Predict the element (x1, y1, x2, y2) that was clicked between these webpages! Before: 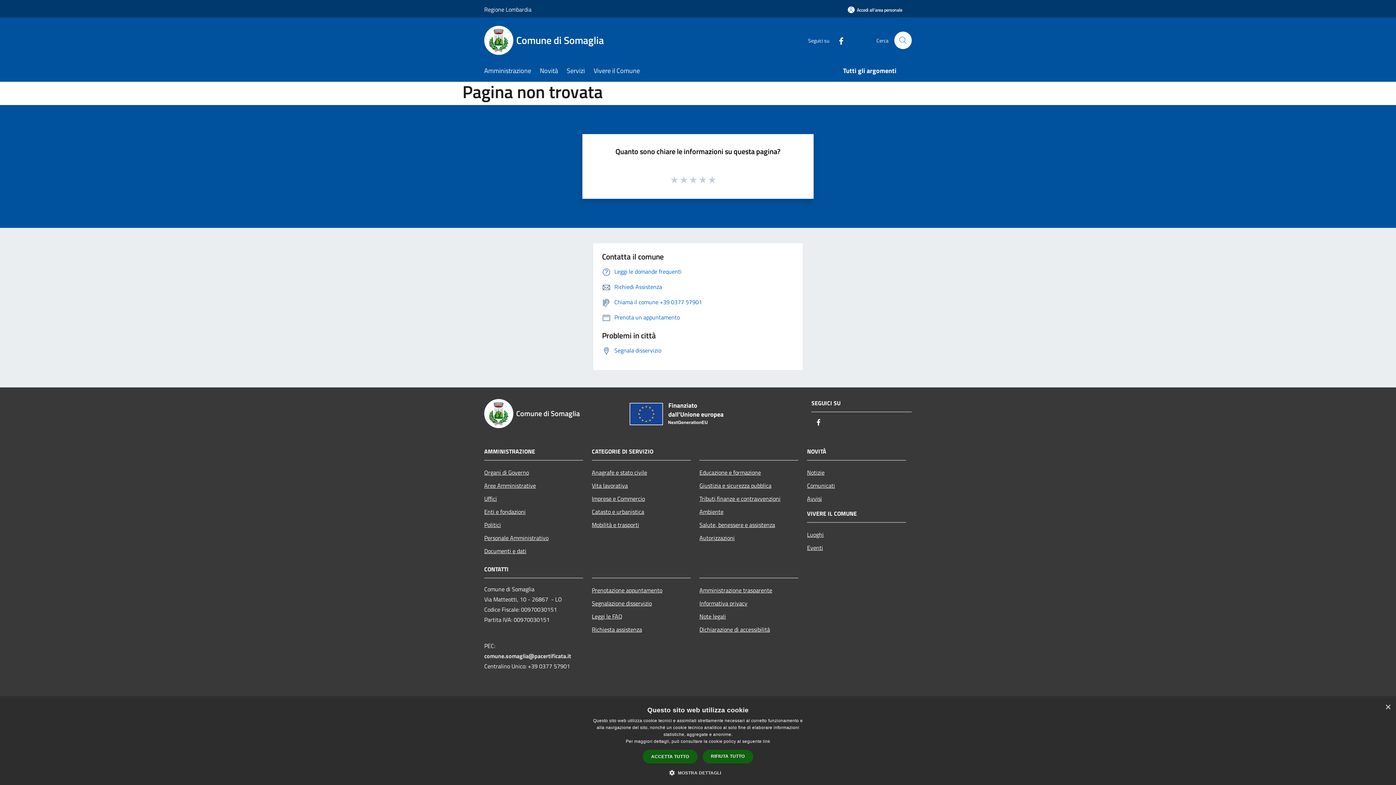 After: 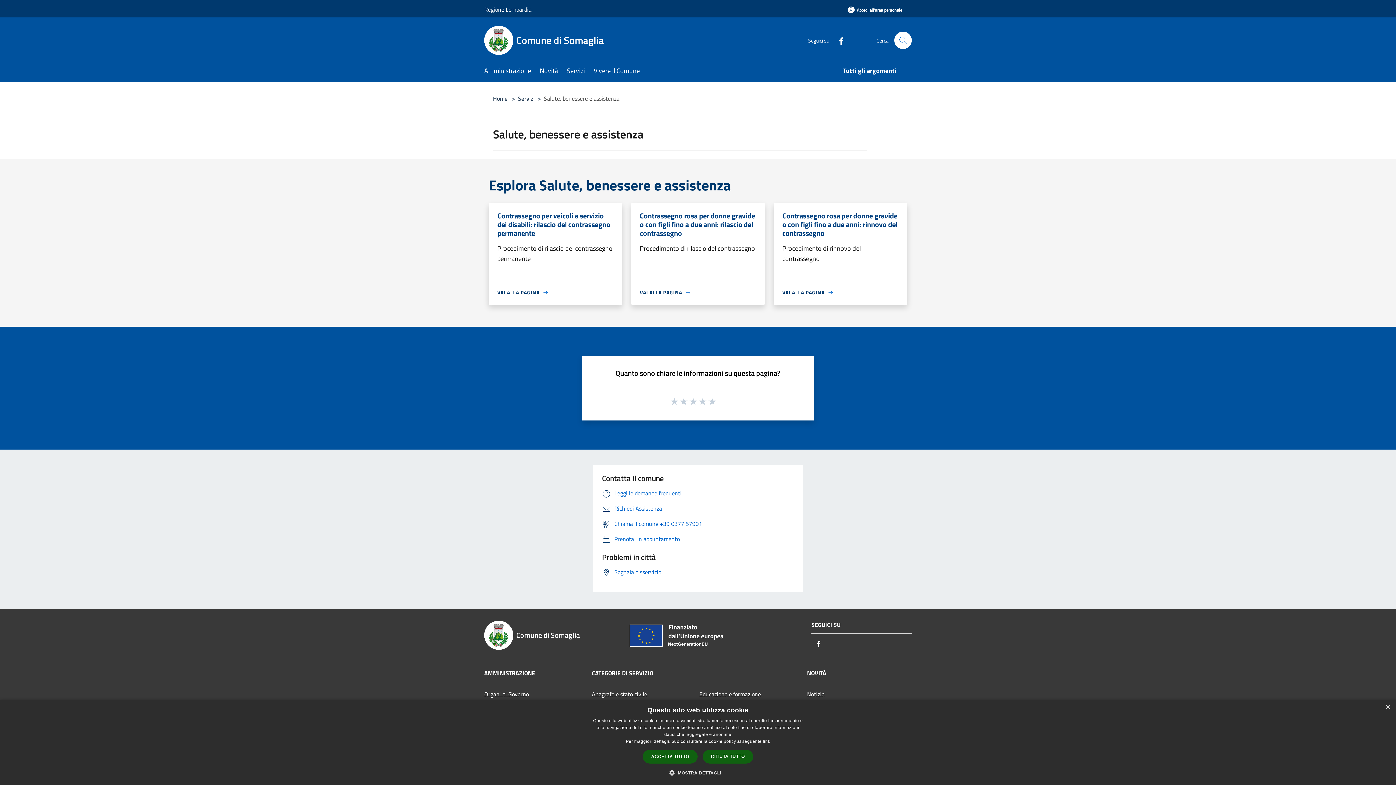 Action: label: Salute, benessere e assistenza bbox: (699, 518, 798, 531)